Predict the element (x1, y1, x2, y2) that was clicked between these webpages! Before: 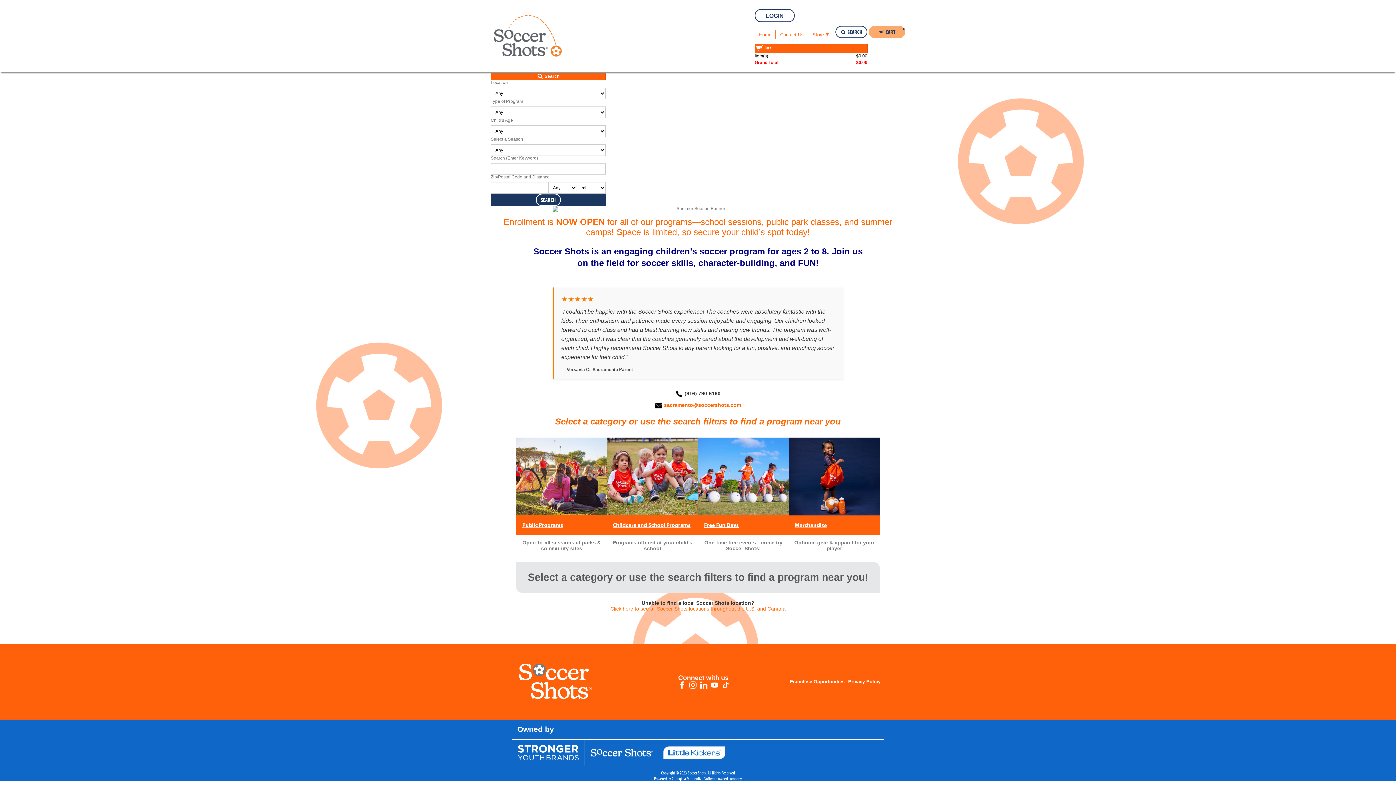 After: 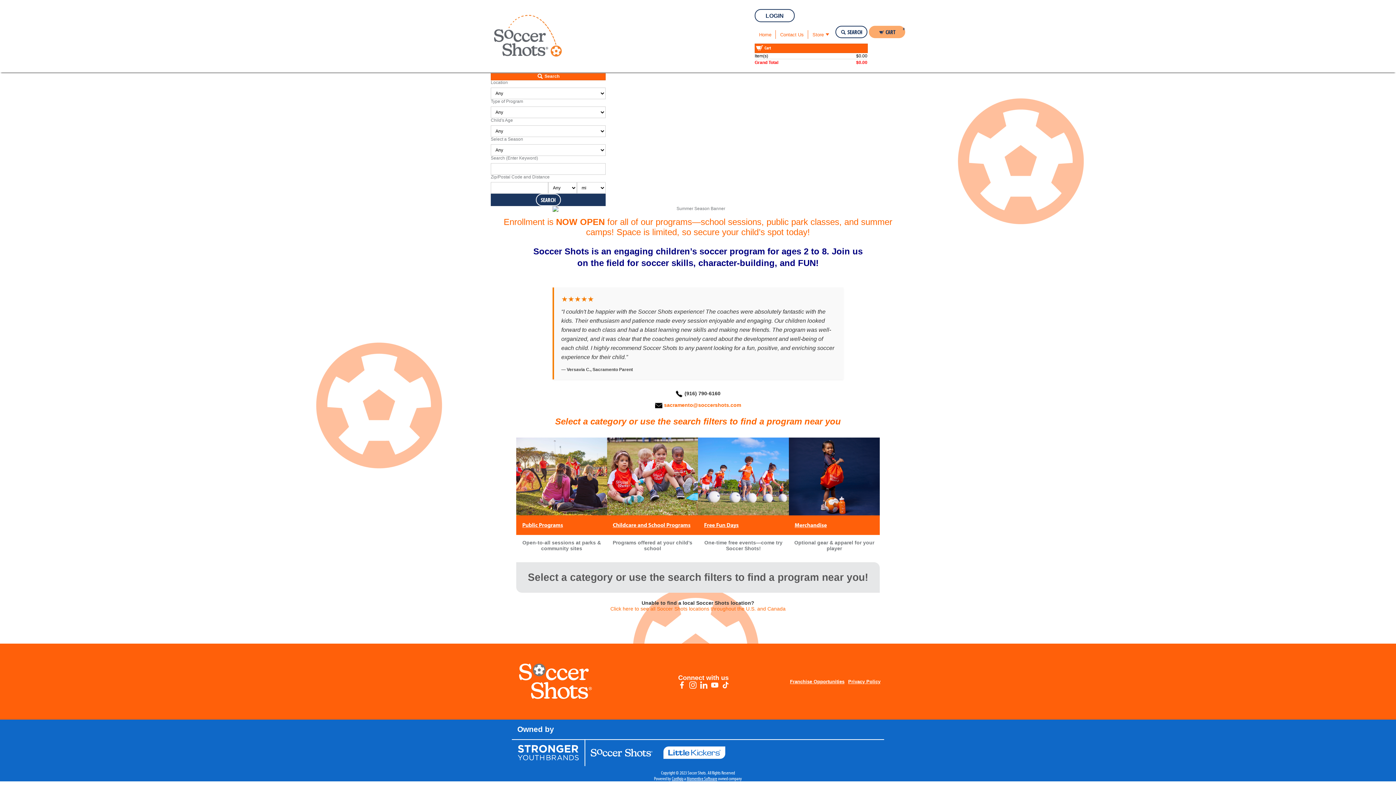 Action: bbox: (664, 402, 741, 408) label: sacramento@soccershots.com